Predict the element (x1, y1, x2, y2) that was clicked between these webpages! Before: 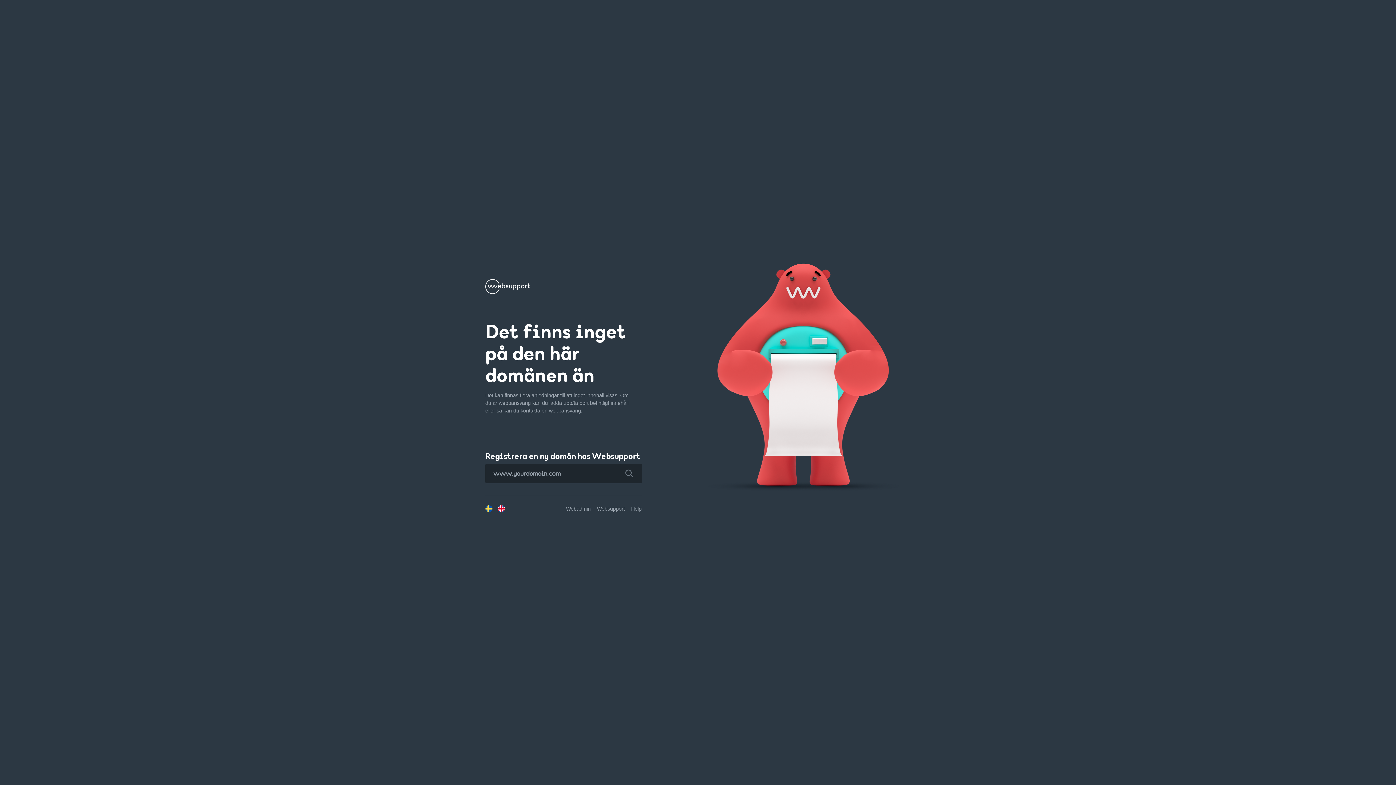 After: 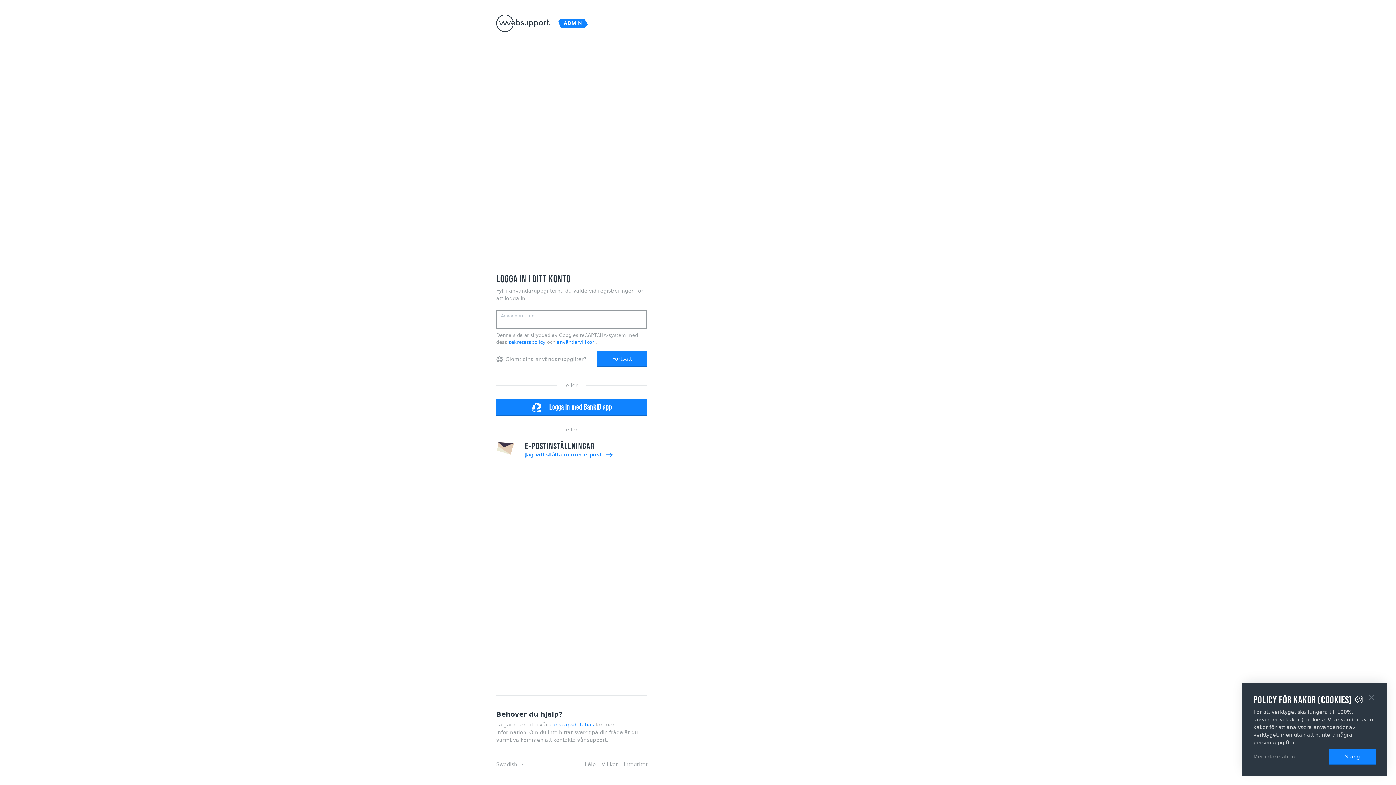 Action: bbox: (566, 506, 590, 511) label: Webadmin